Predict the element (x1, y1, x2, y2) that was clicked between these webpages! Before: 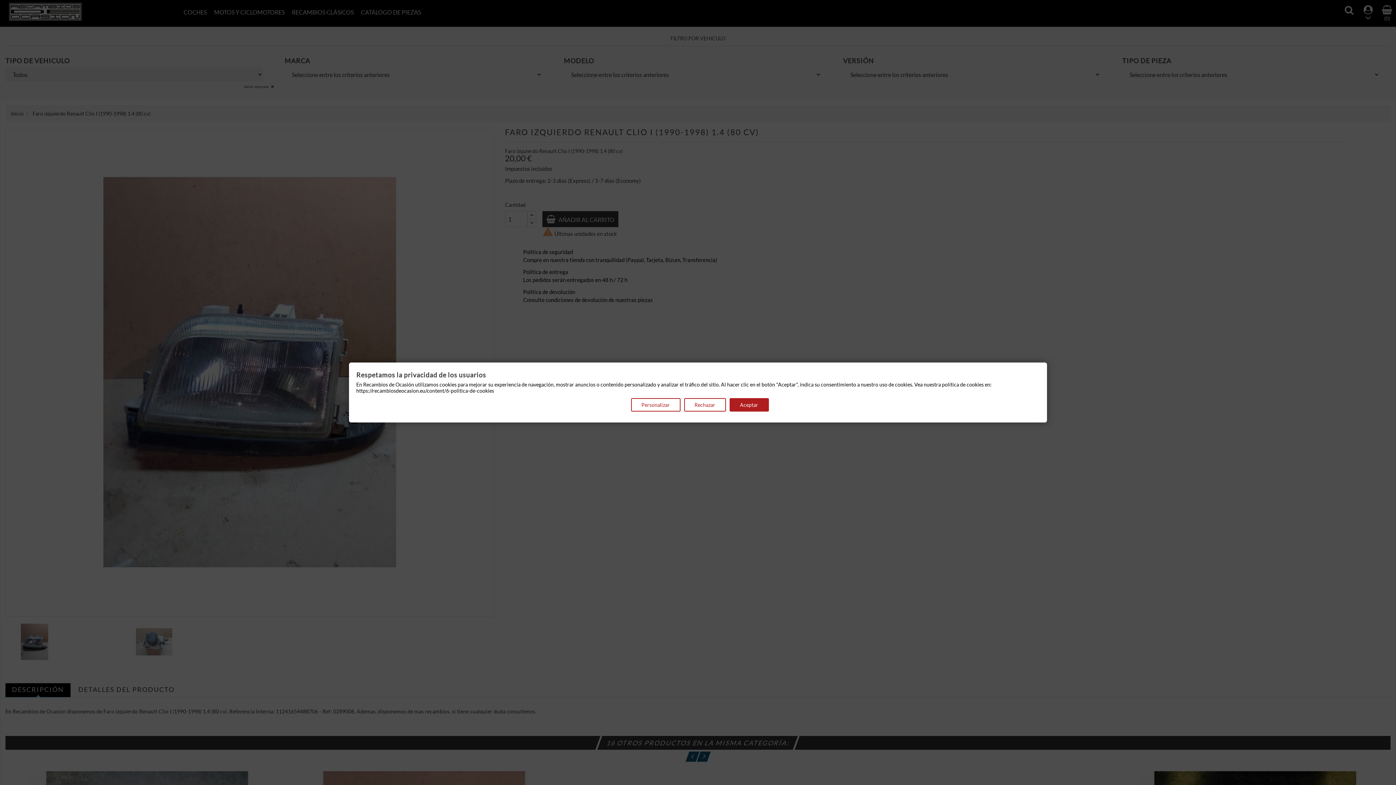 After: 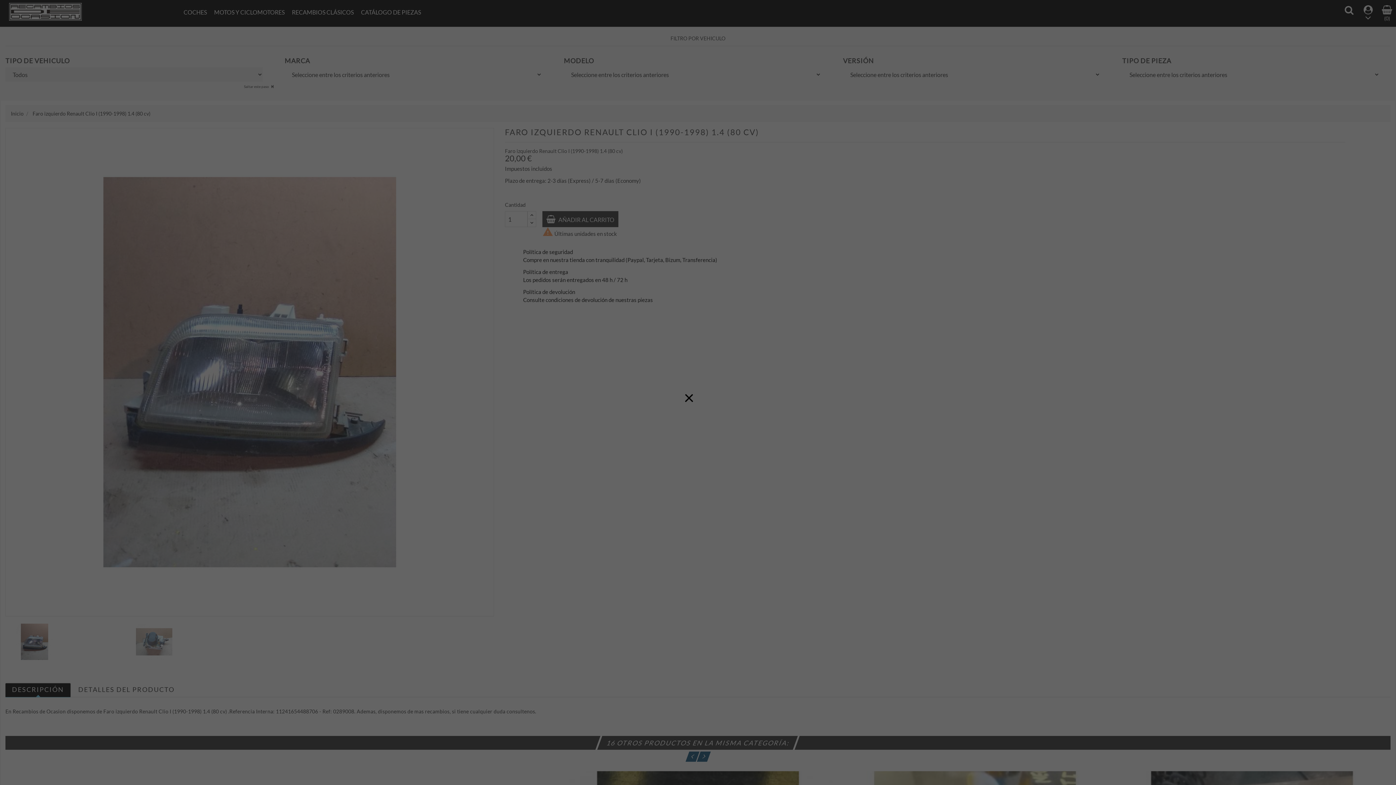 Action: bbox: (729, 398, 768, 411) label: Aceptar